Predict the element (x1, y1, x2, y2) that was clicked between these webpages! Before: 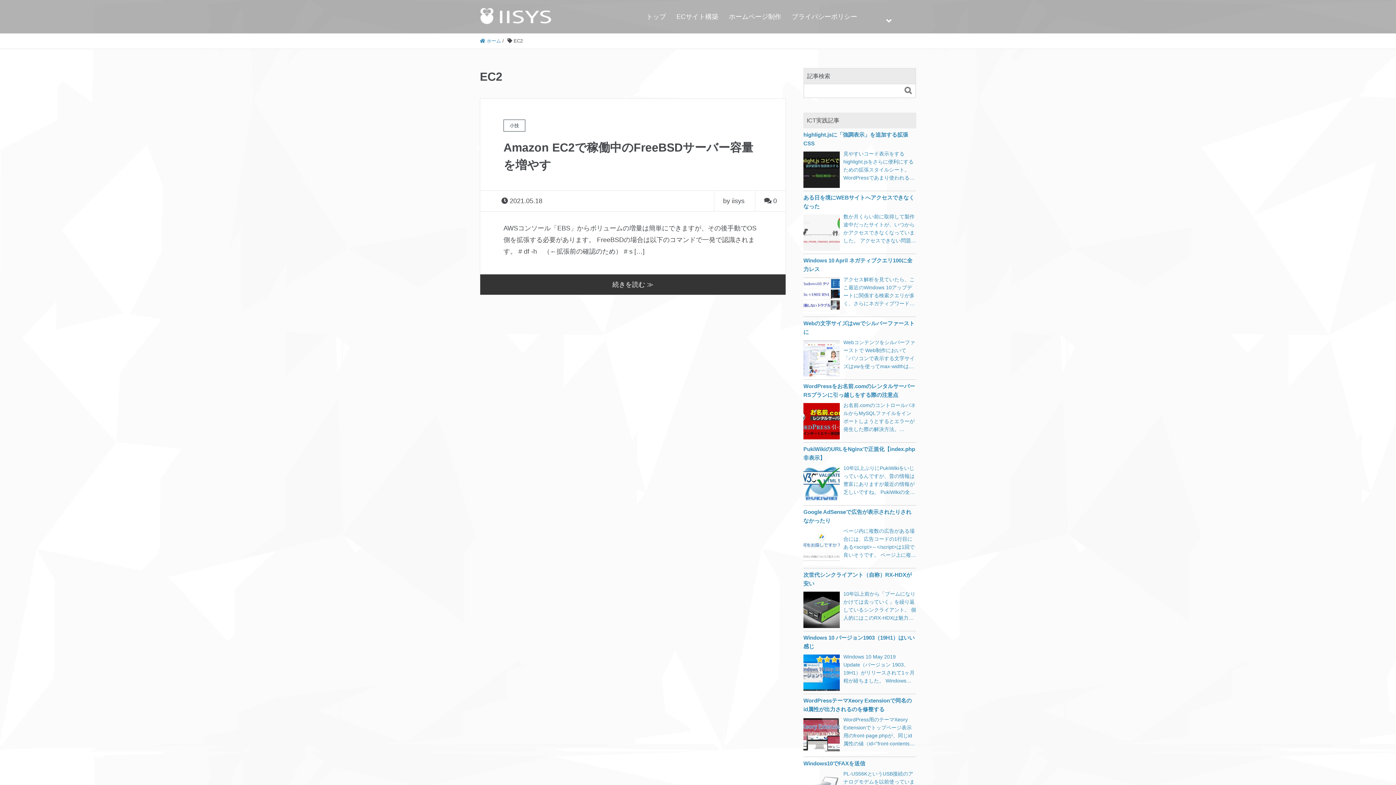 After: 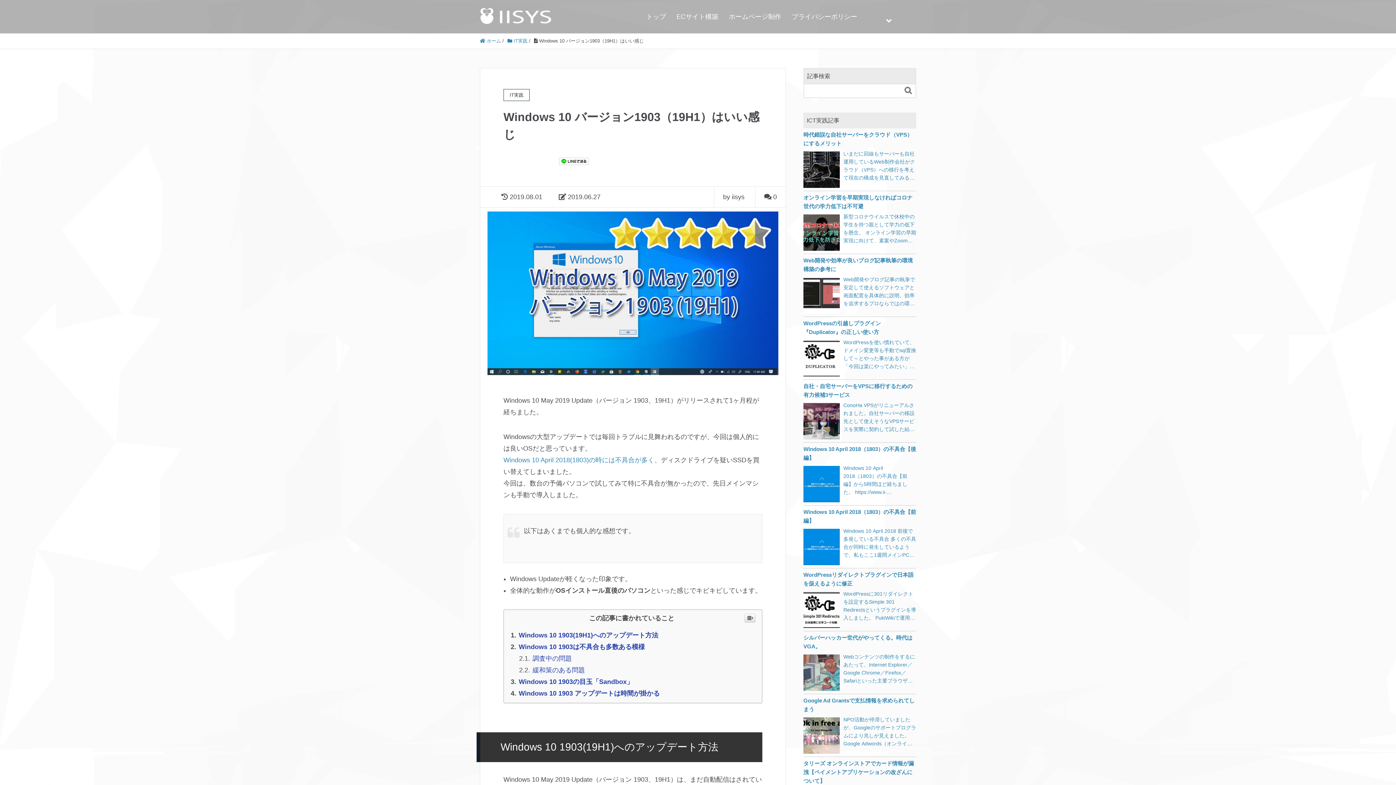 Action: label: Windows 10 バージョン1903（19H1）はいい感じ

Windows 10 May 2019 Update（バージョン 1903、19H1）がリリースされて1ヶ月程が経ちました。 Windowsの大型アップデートでは毎回トラブルに見舞われるのですが、今回は個人的には良いOSだと思っています。 Windows 10 April 2018(1803)の時には不具合が多く、ディスクドライブを疑いSSDを買い替えてしまいました。 今回は、数台の予備パソコンで試してみて特に不具合が無かったので、先日メインマシンも手動で導入しました。 以下はあくまでも個人的な感想です。 Windows Updateが軽くなった印象です。 全体的な動作がOSインストール直後のパソコンといった感じでキビキビしています。 Windows 10 1903(19H1)へのアップデート方法 Windows 10 May 2019 Update（バージョン 1903、19H1）は、まだ自動配信はされていないようです。 2019年6月上旬からWindows Updateの手動確認で更新ができるようになりましたが、Microsoft Windows 10のダウンロードからもダウンロードできます。 Windows 10 1903は不具合も多数ある模様 以下、Impress Watchさんの情報です。 調査中の問題 ディスプレイの明るさを調整できない “Dolby Atmos”ヘッドフォンおよびホームシアターでオーディオが機能しない ユーザープロファイルディレクトリに表示されるフォルダーとドキュメントが重複する 緩和策のある問題 外付けUSBデバイスまたはメモリカードを接続してアップデートしようとするとエラーが発生する Bluetoothデバイスを検出もしくは接続できない 夜間モードが適用されない 「Intel Display Audio」がバッテリーを過剰に消費する 「カメラ」アプリが起動できない Wi-Fi接続が断続的に失われる AMD RAIDドライバーの非互換性問題 D3Dアプリケーションおよびゲームが回転ディスプレイで全画面モードに入らない 古いバージョンの「BattlEye」アンチチートソフトとの非互換性問題 Windows 10 1903の目玉「Sandbox」 目玉と言われているサンドボックスですが、以前Hyper-Vを試した際にホストの設定をあれこ […] bbox: (803, 633, 916, 693)